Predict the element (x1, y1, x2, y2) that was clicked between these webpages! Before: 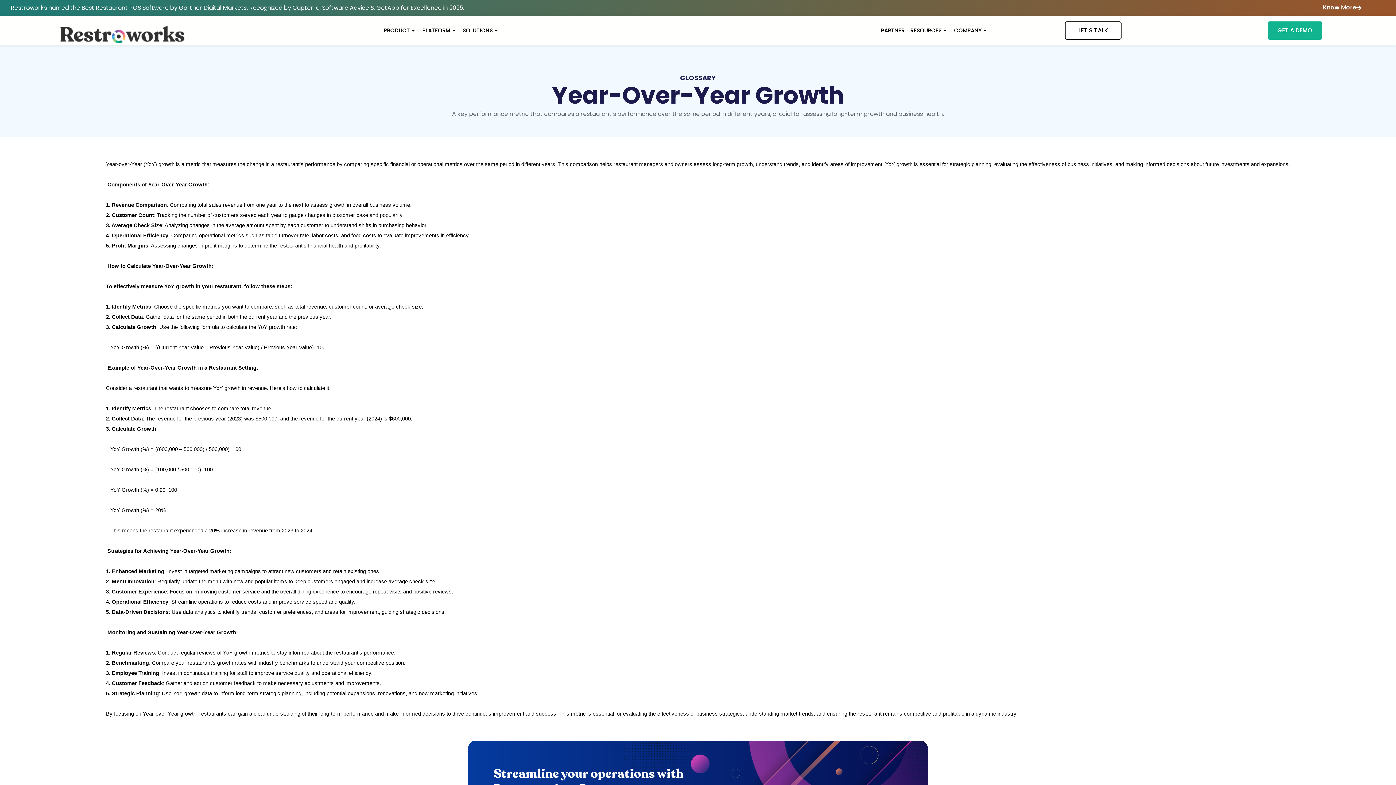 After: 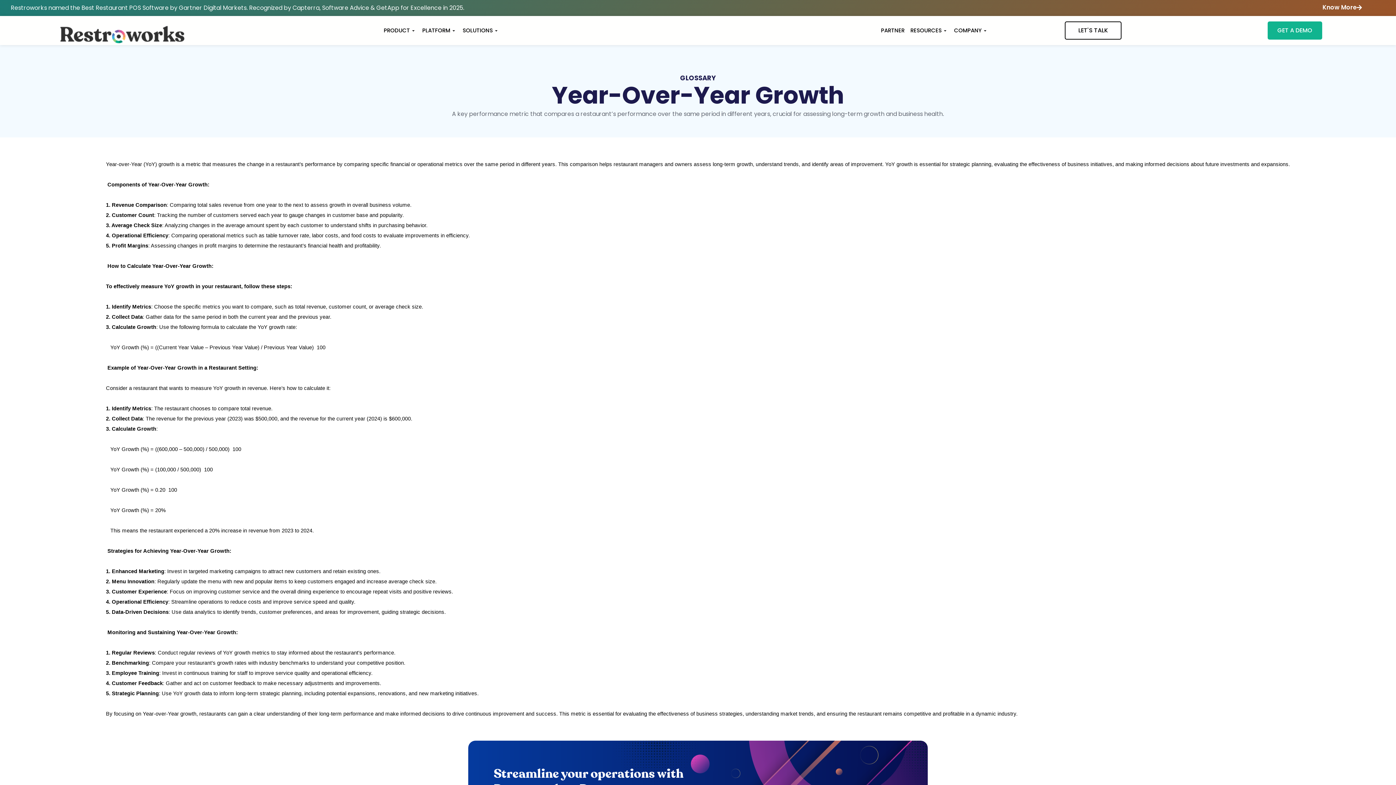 Action: label: Know More bbox: (1323, 4, 1361, 10)